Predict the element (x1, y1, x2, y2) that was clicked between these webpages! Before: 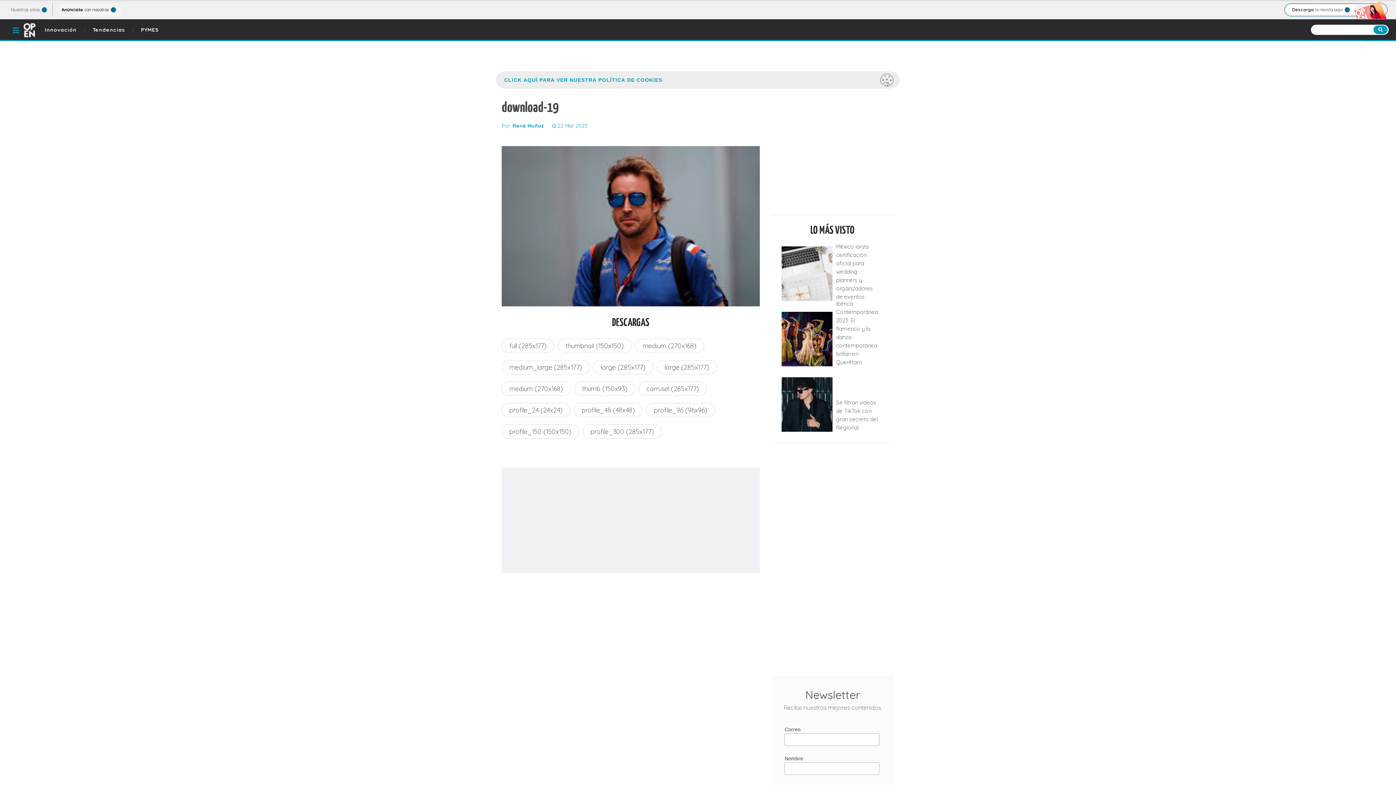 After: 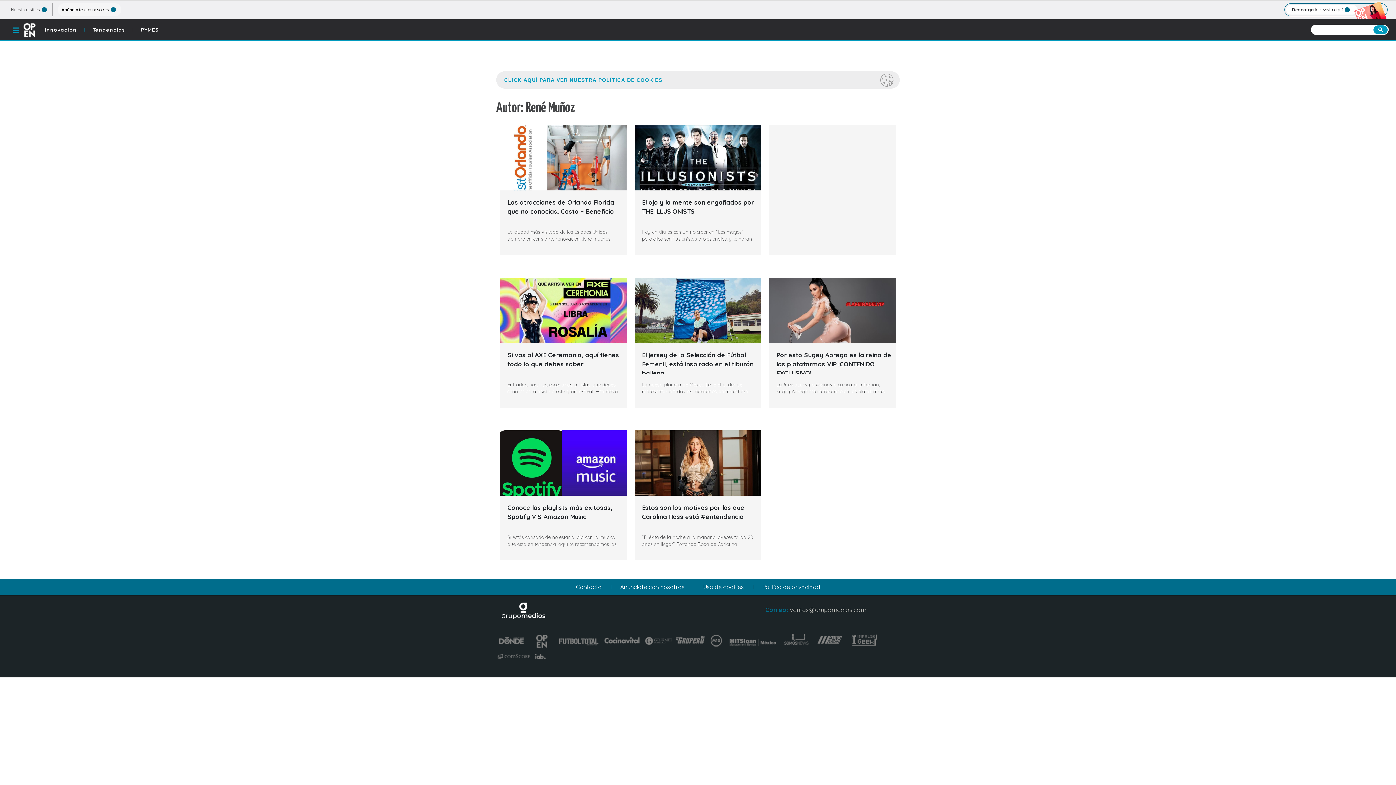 Action: label: René Muñoz bbox: (512, 122, 544, 129)